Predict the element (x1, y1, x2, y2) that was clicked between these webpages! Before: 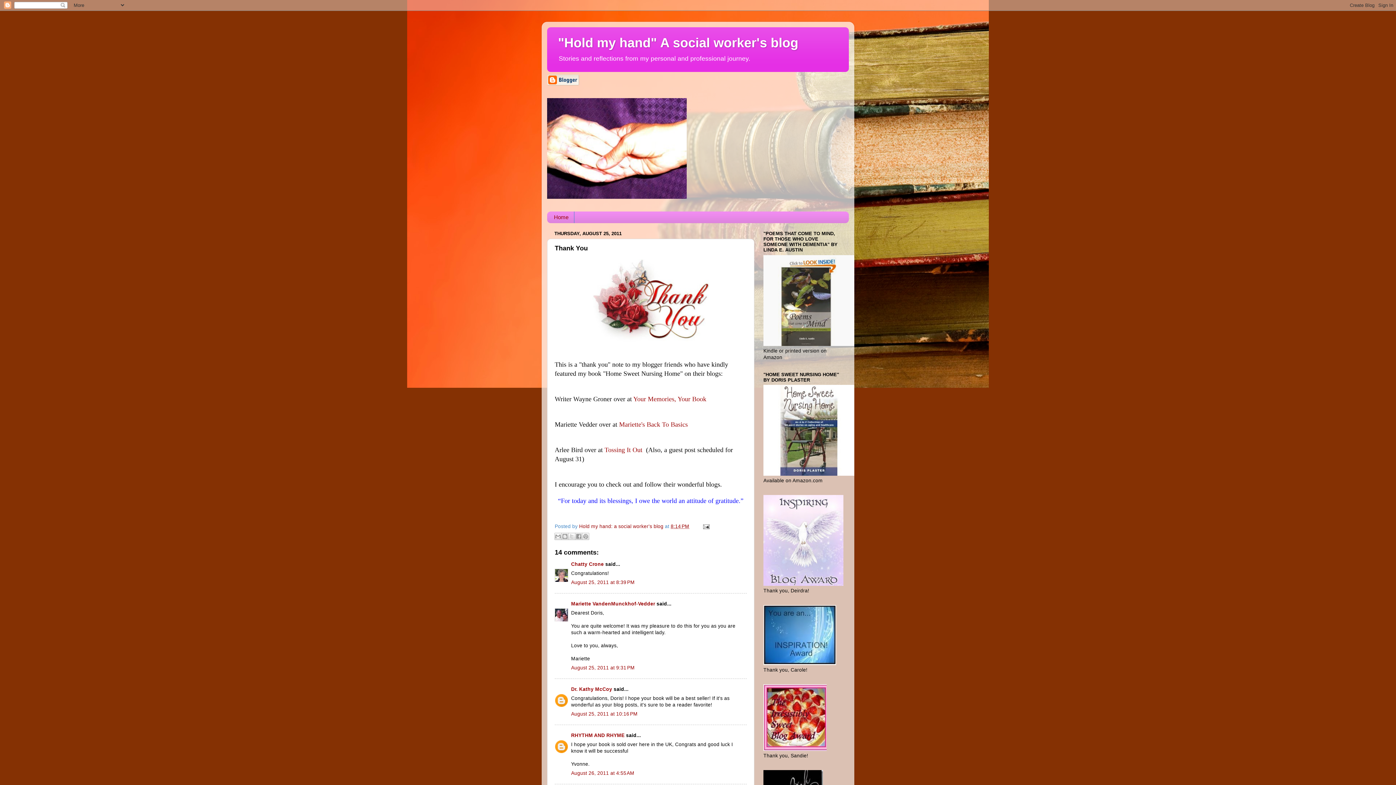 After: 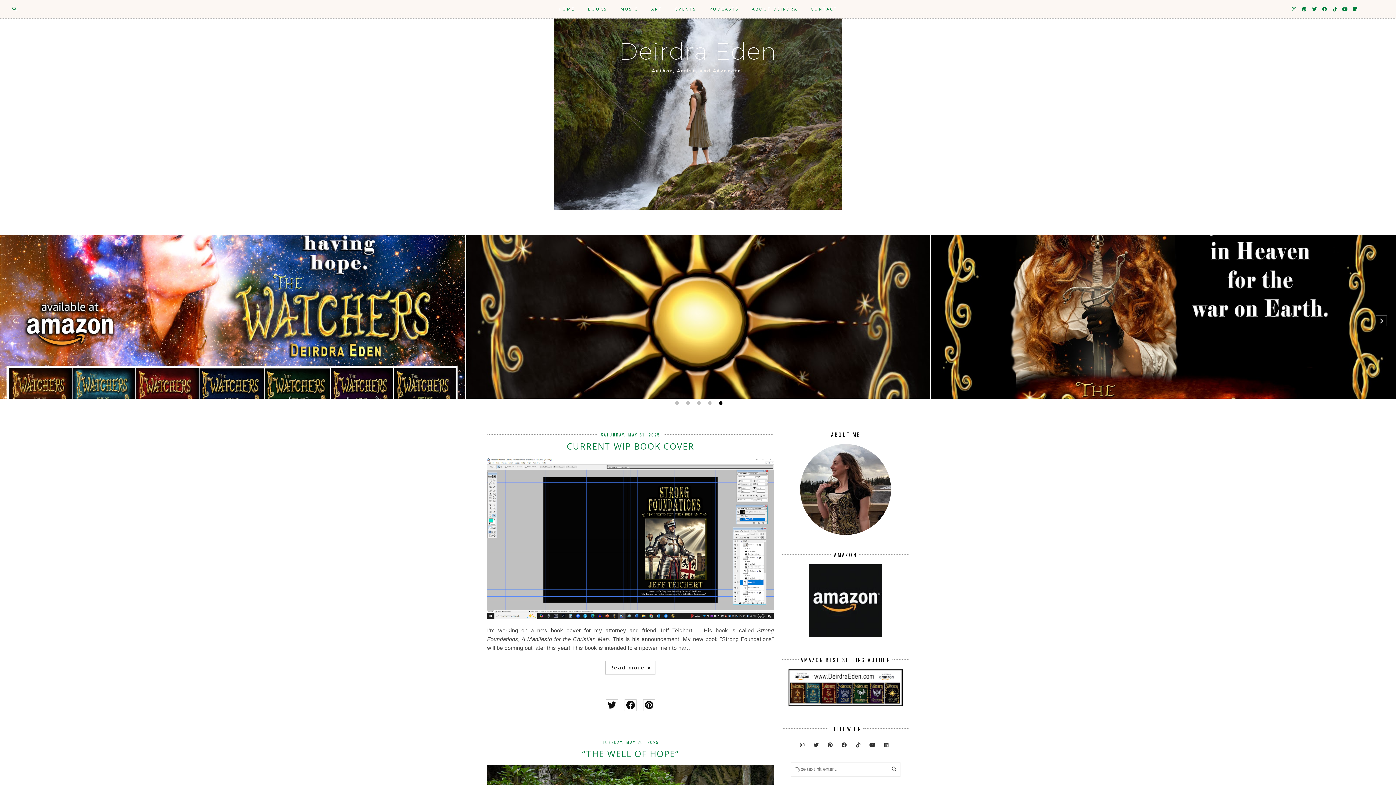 Action: bbox: (763, 581, 843, 587)